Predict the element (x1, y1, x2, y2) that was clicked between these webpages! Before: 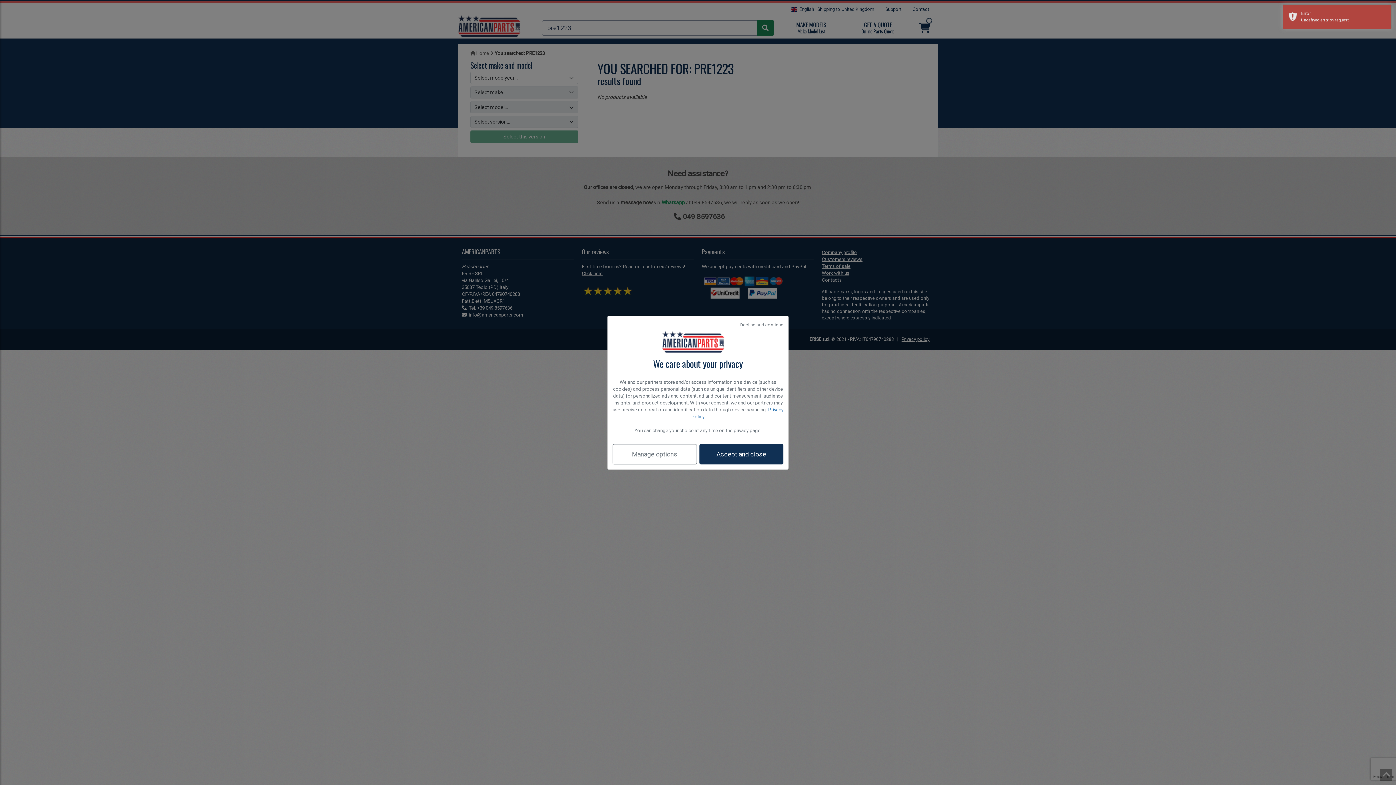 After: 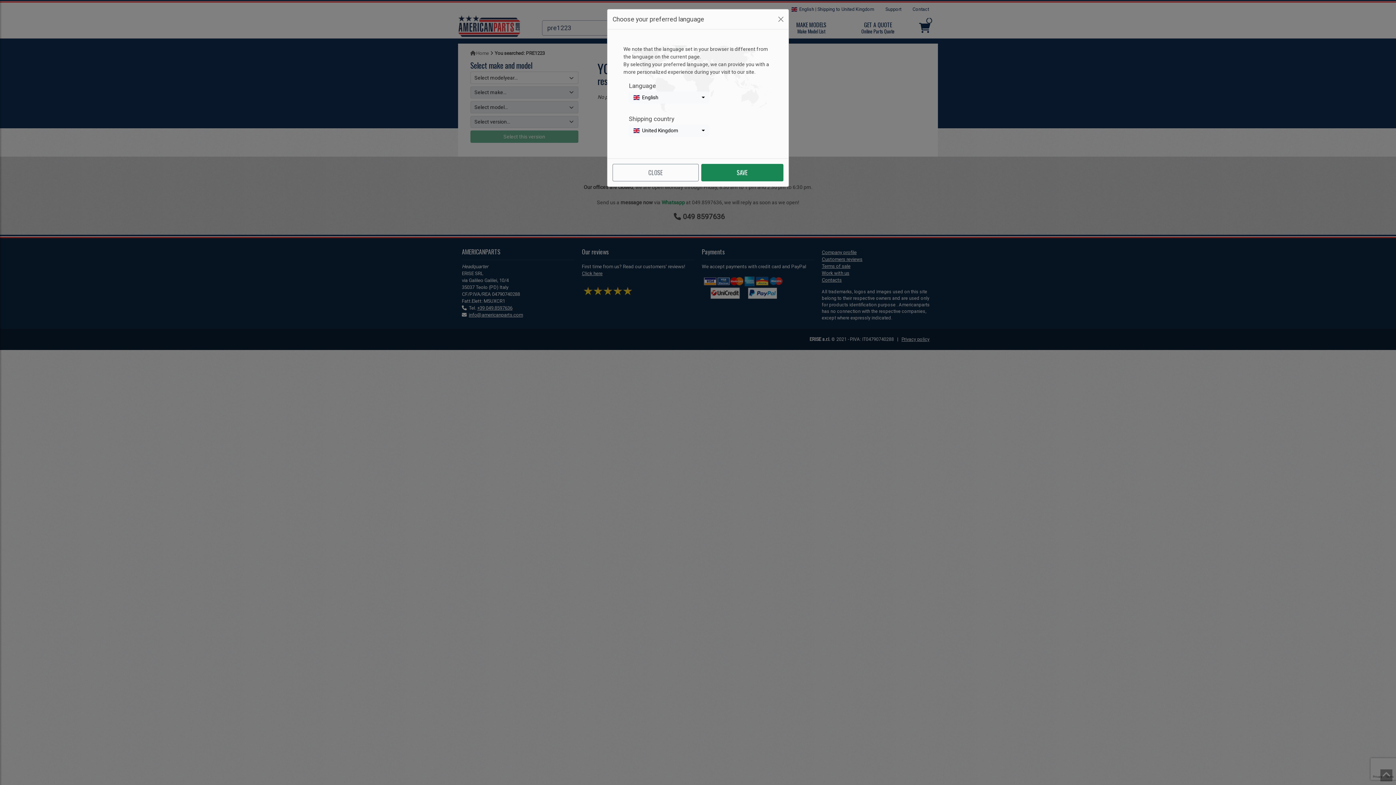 Action: label: Decline and continue bbox: (740, 322, 783, 327)